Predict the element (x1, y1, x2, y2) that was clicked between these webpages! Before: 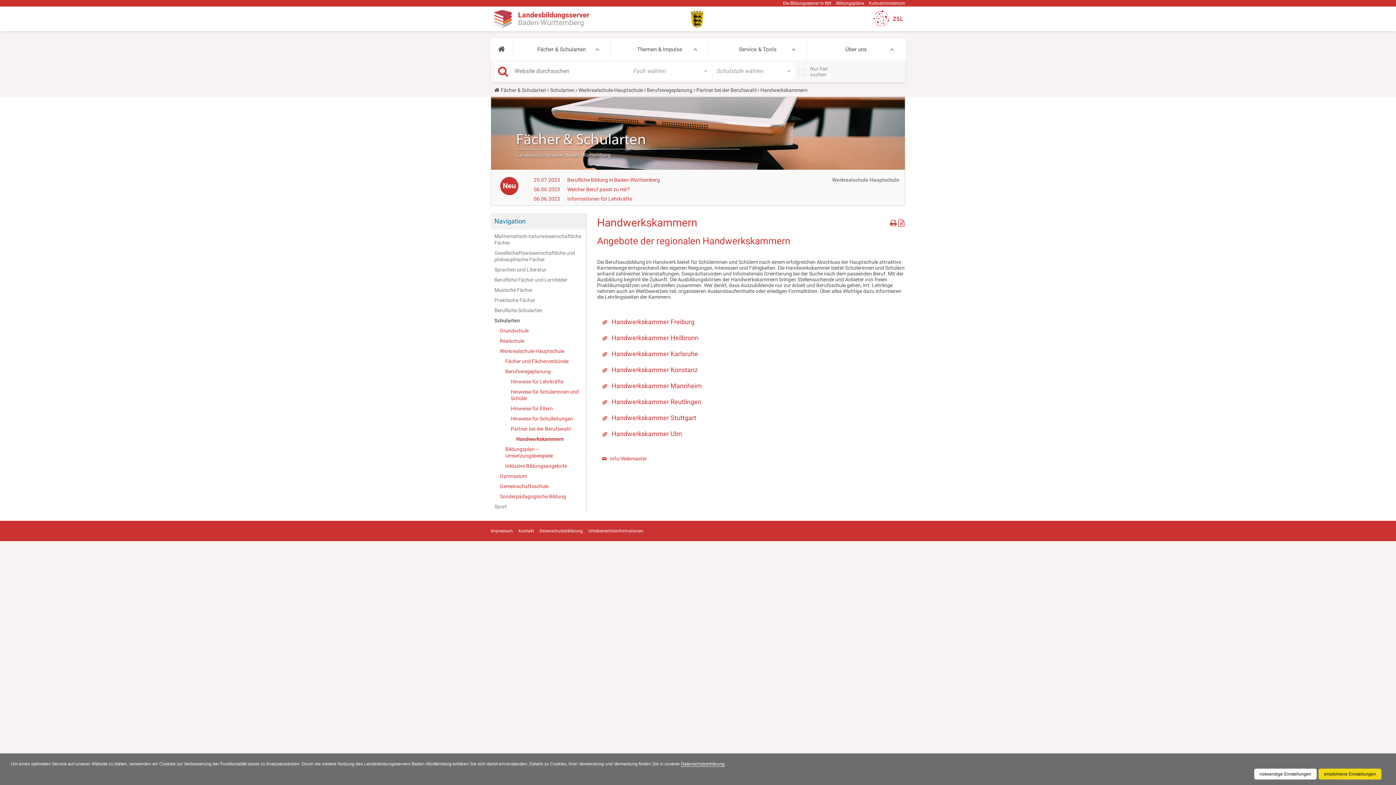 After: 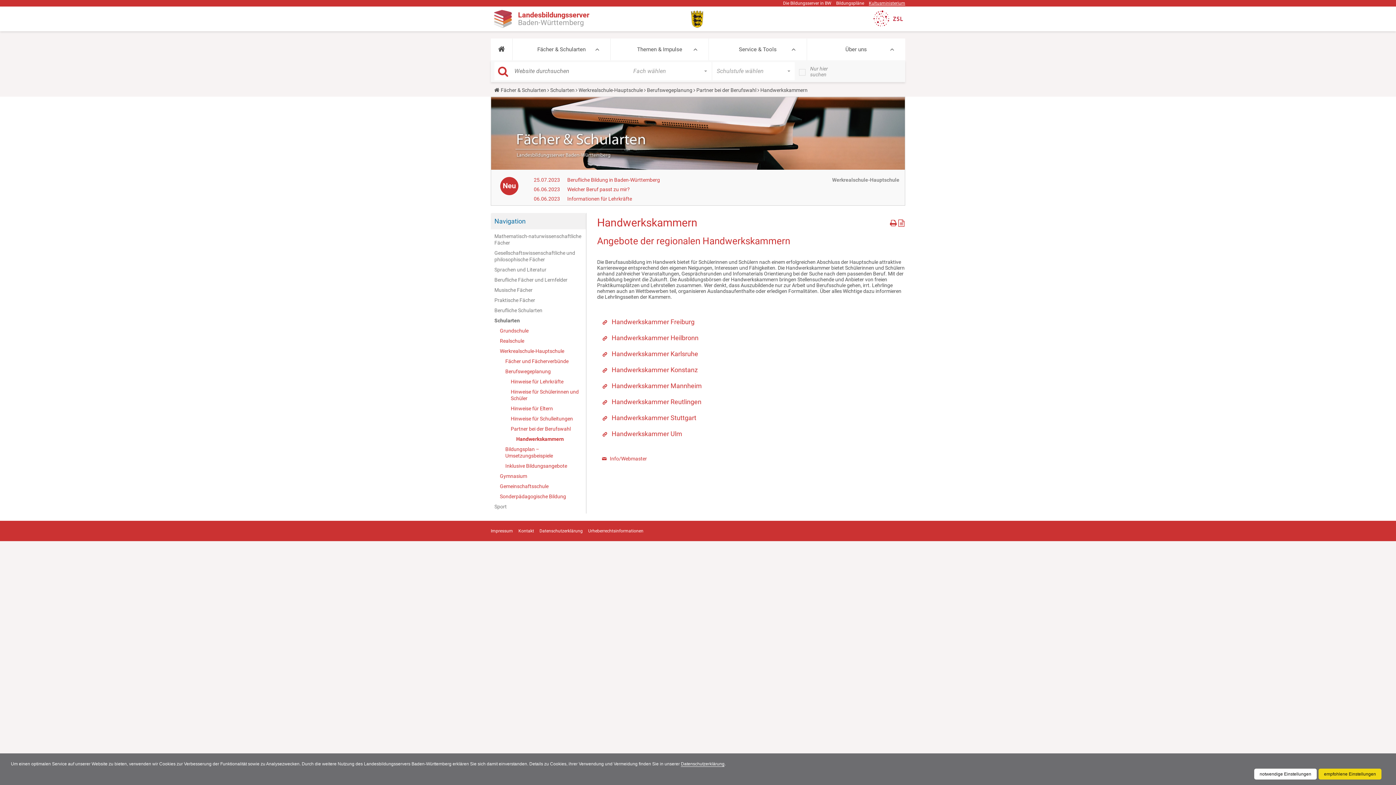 Action: bbox: (869, 0, 905, 5) label: Kultusministerium